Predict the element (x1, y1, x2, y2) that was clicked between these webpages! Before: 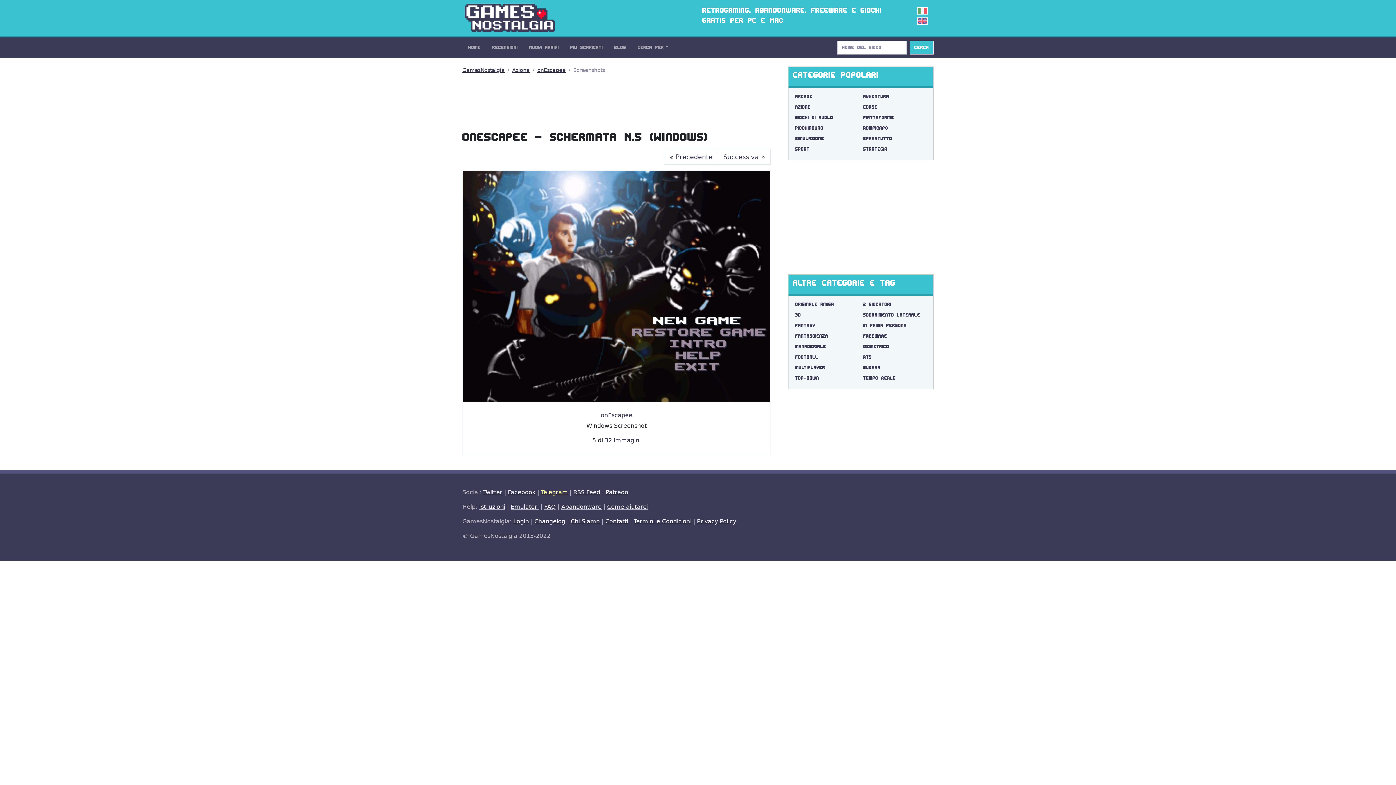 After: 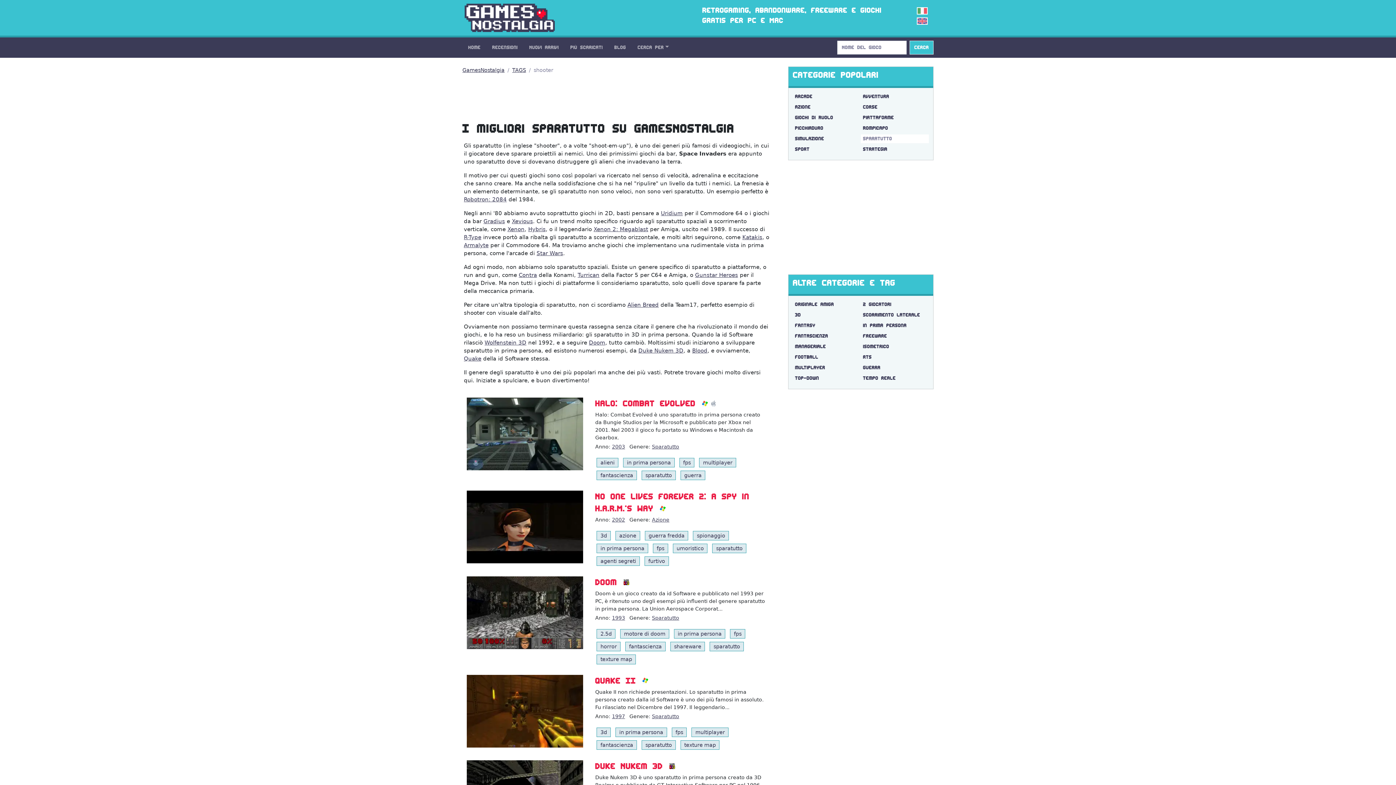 Action: bbox: (861, 134, 929, 143) label: Sparatutto